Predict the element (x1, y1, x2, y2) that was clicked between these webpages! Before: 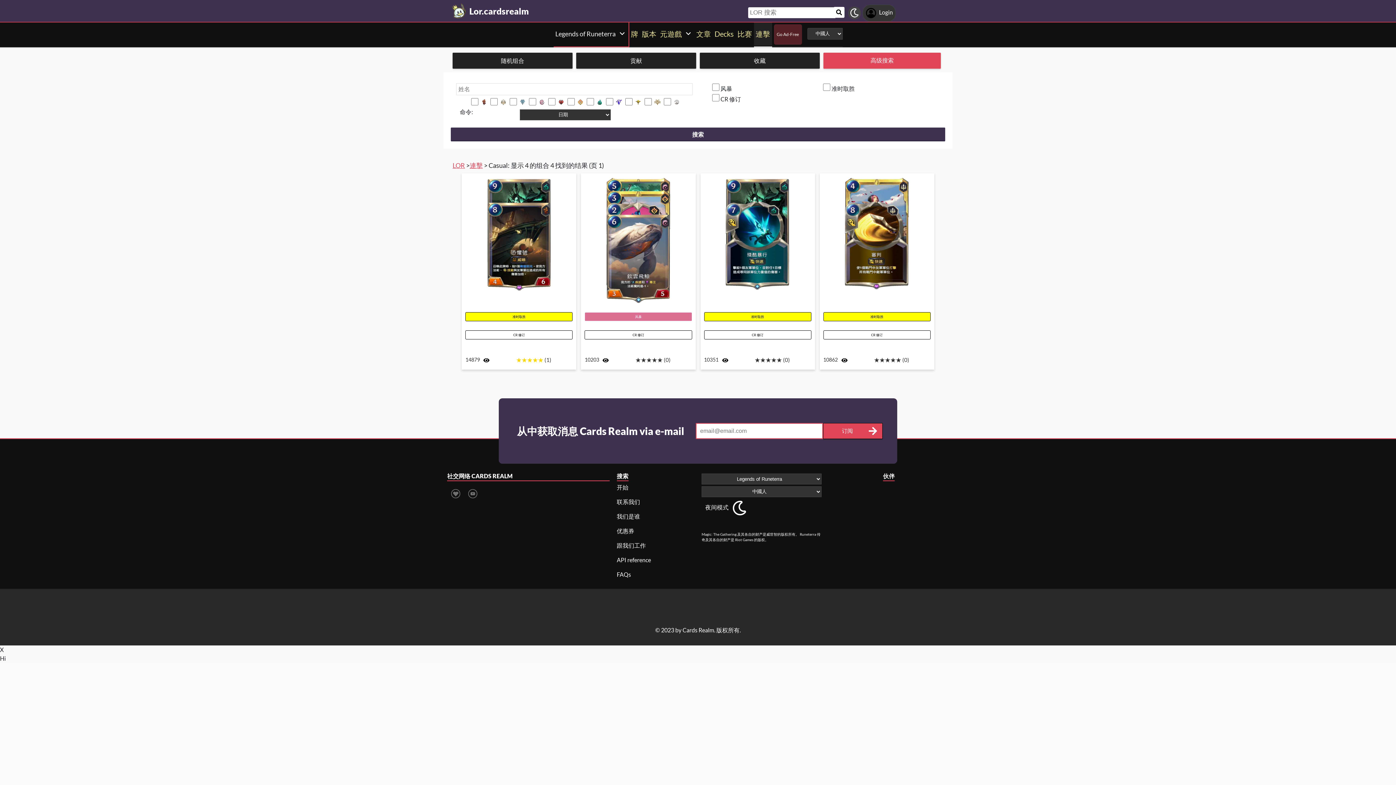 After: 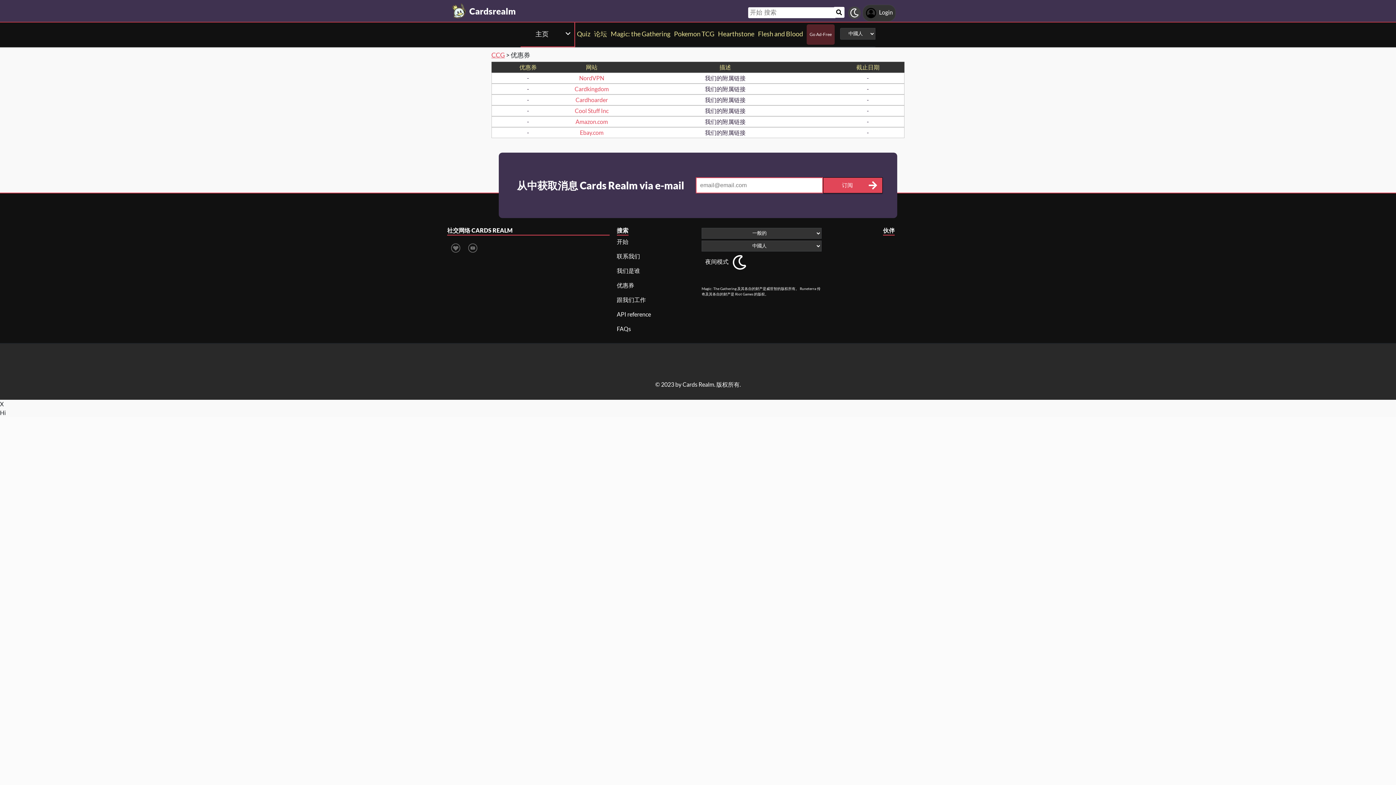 Action: bbox: (616, 527, 634, 534) label: 优惠券